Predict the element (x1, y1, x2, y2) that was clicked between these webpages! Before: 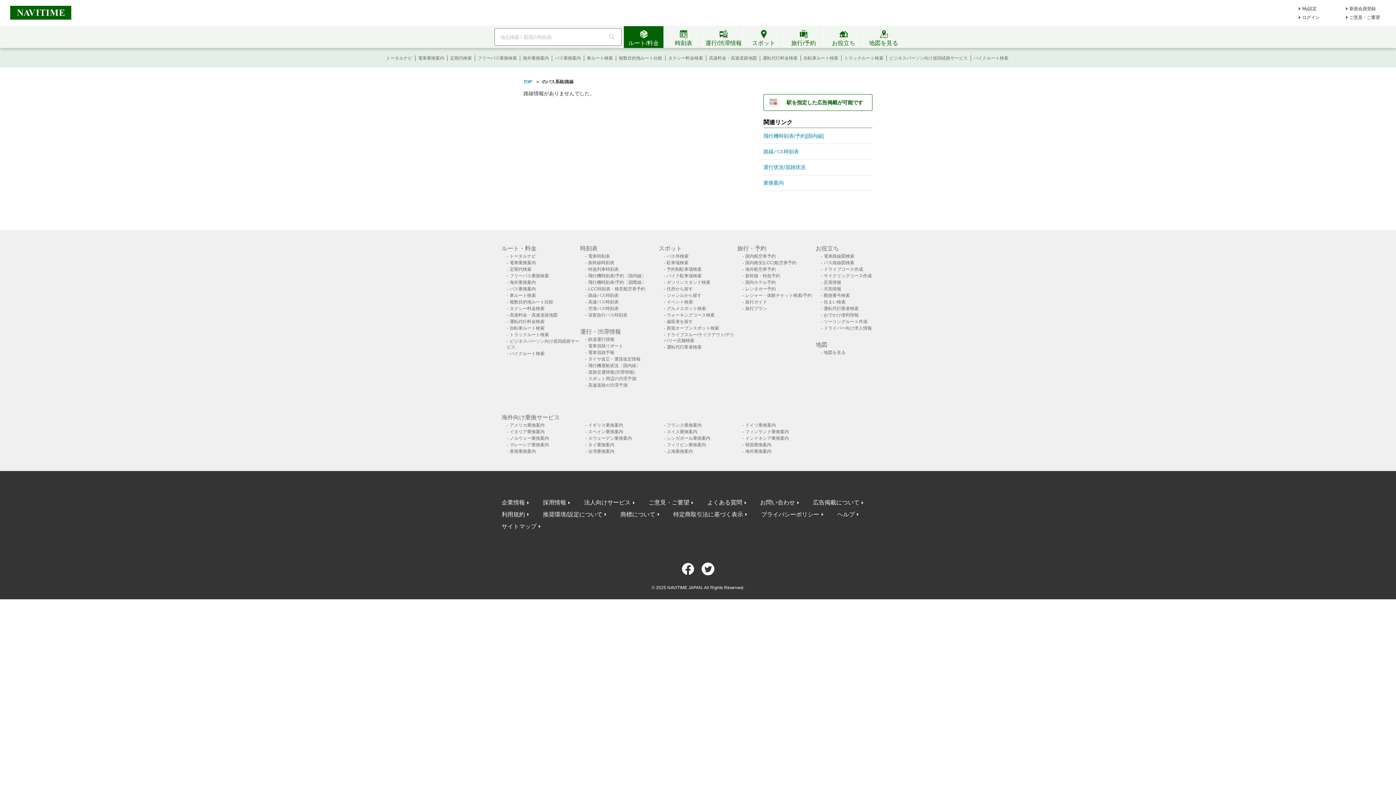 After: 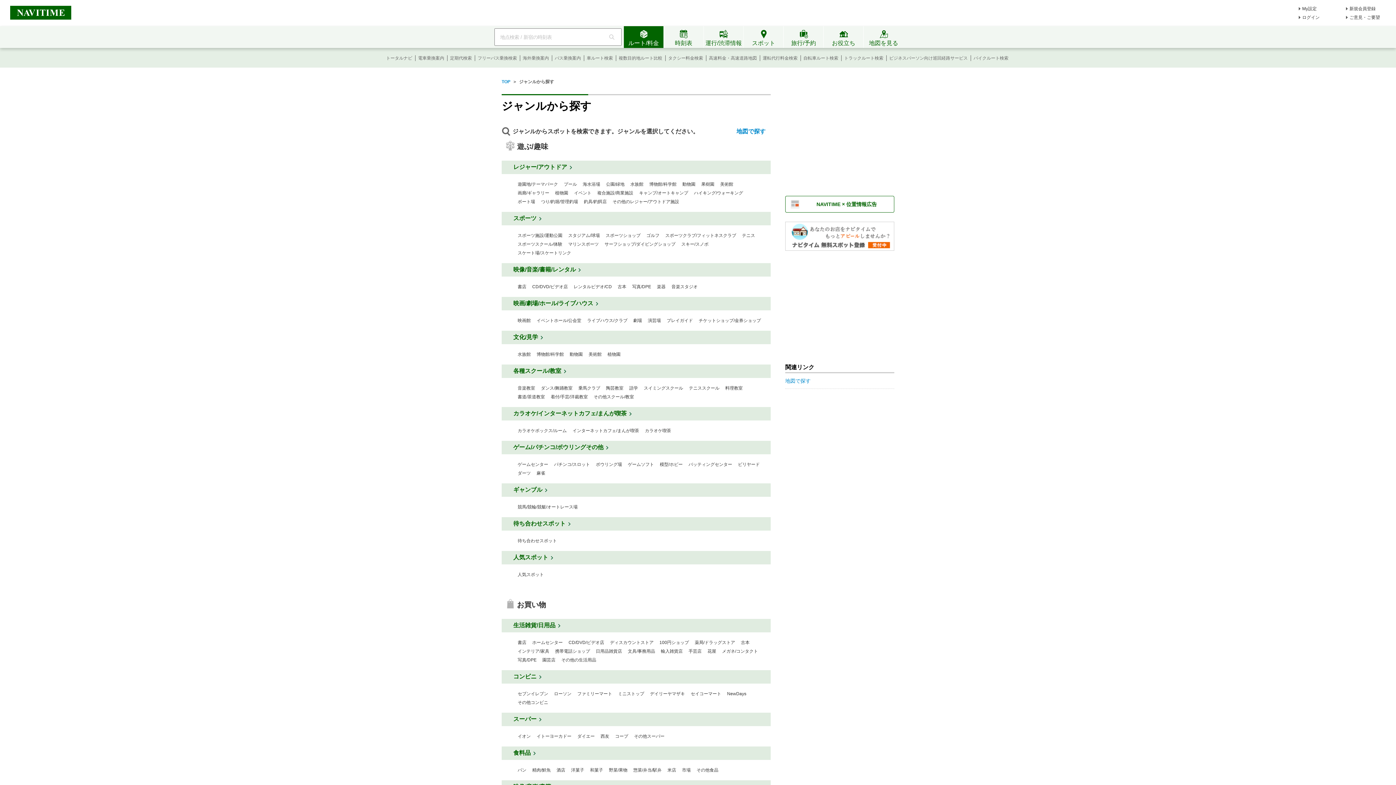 Action: label: ジャンルから探す bbox: (665, 293, 701, 298)